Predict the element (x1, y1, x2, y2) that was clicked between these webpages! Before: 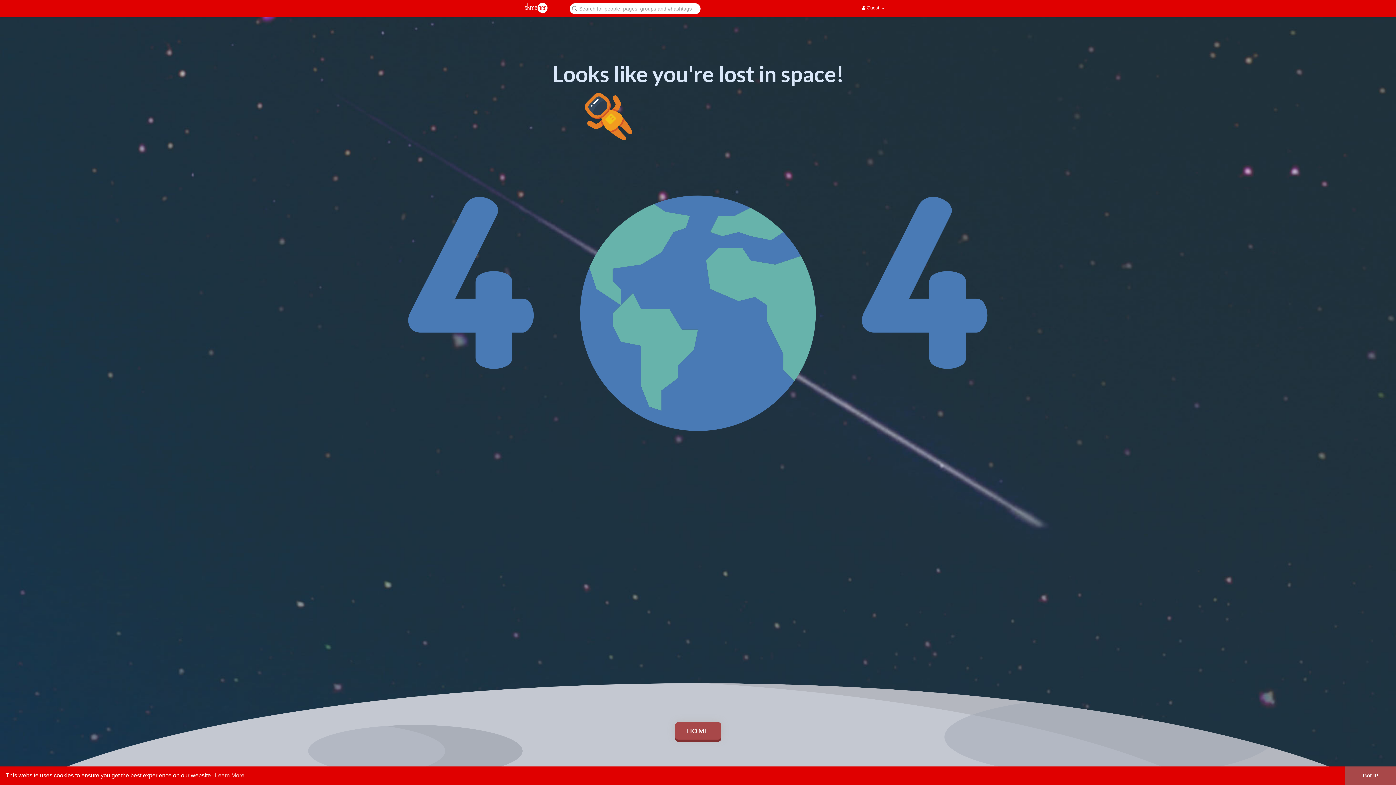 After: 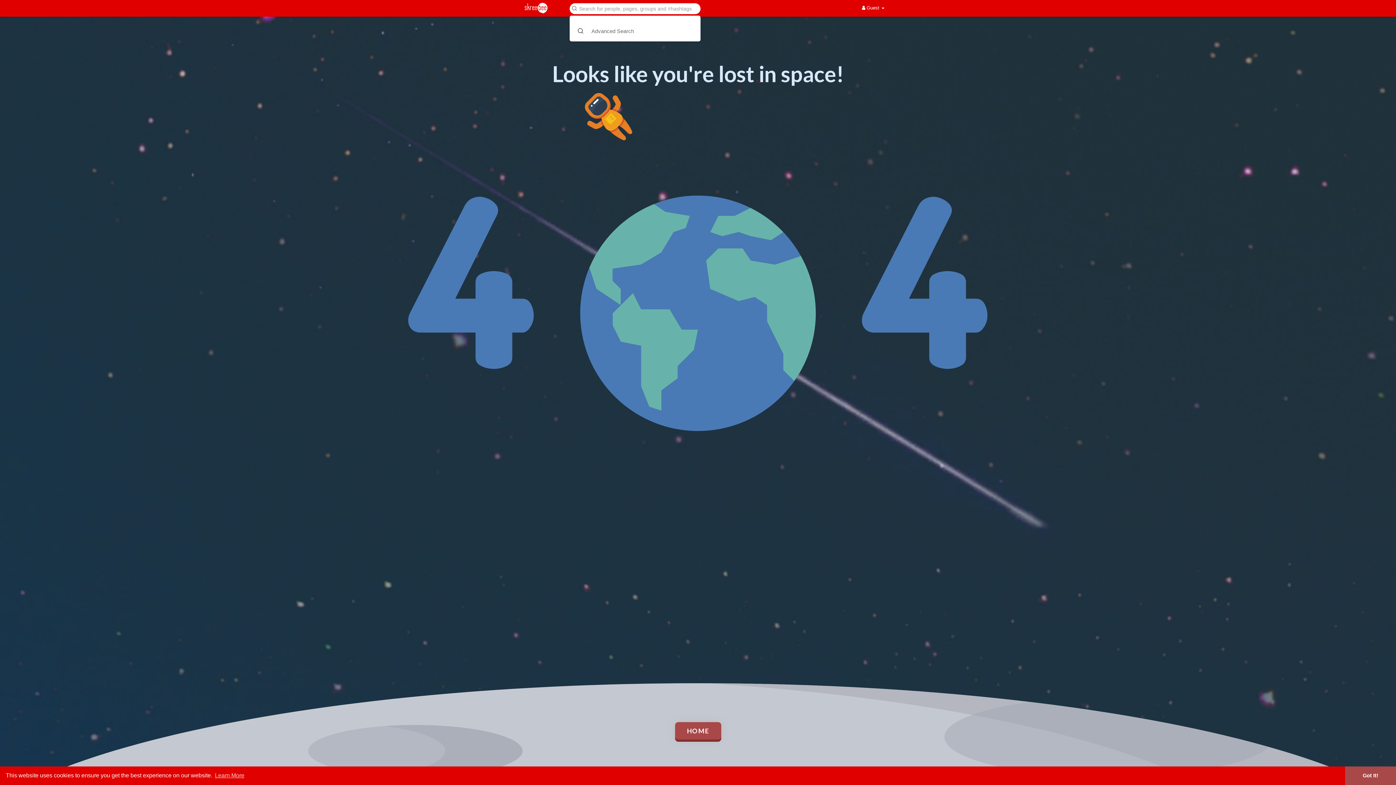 Action: bbox: (567, 2, 703, 14)